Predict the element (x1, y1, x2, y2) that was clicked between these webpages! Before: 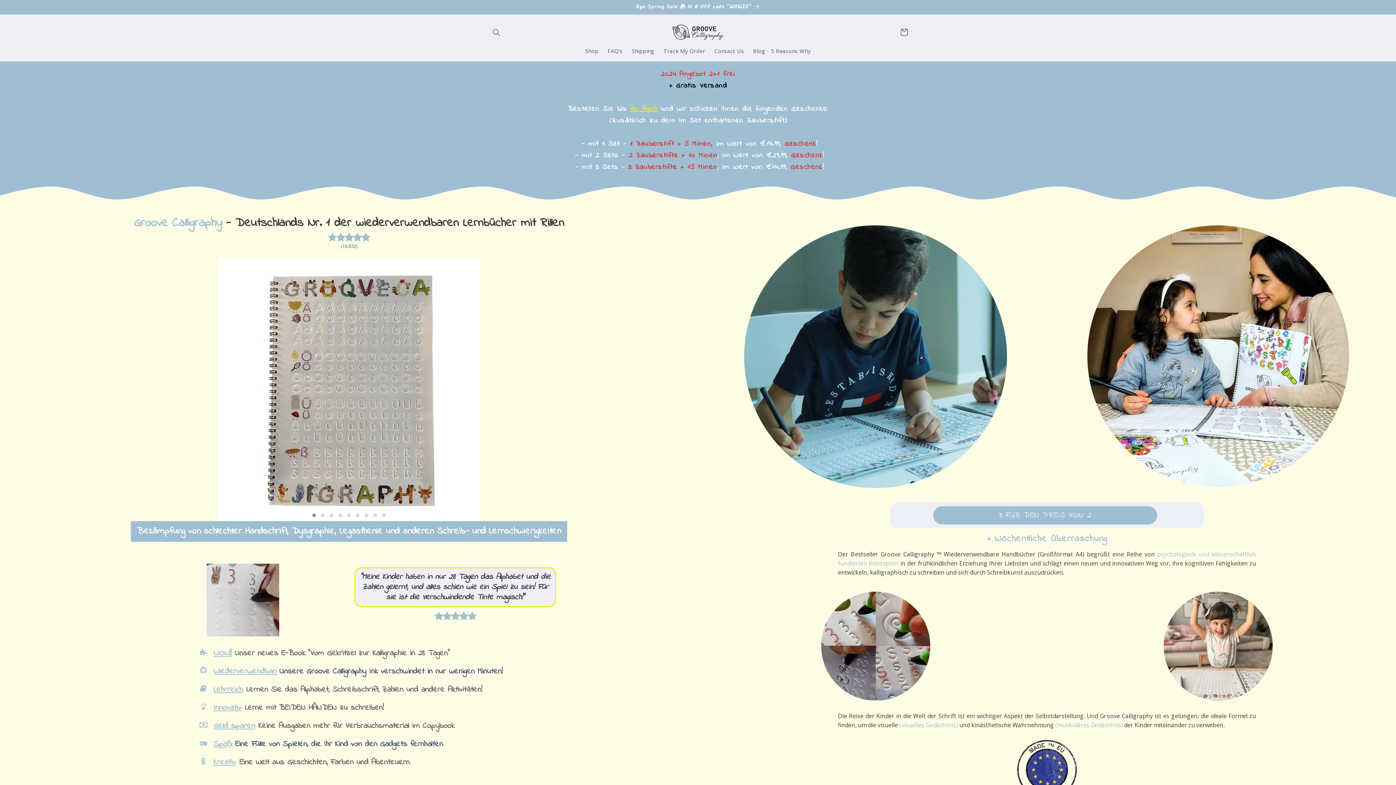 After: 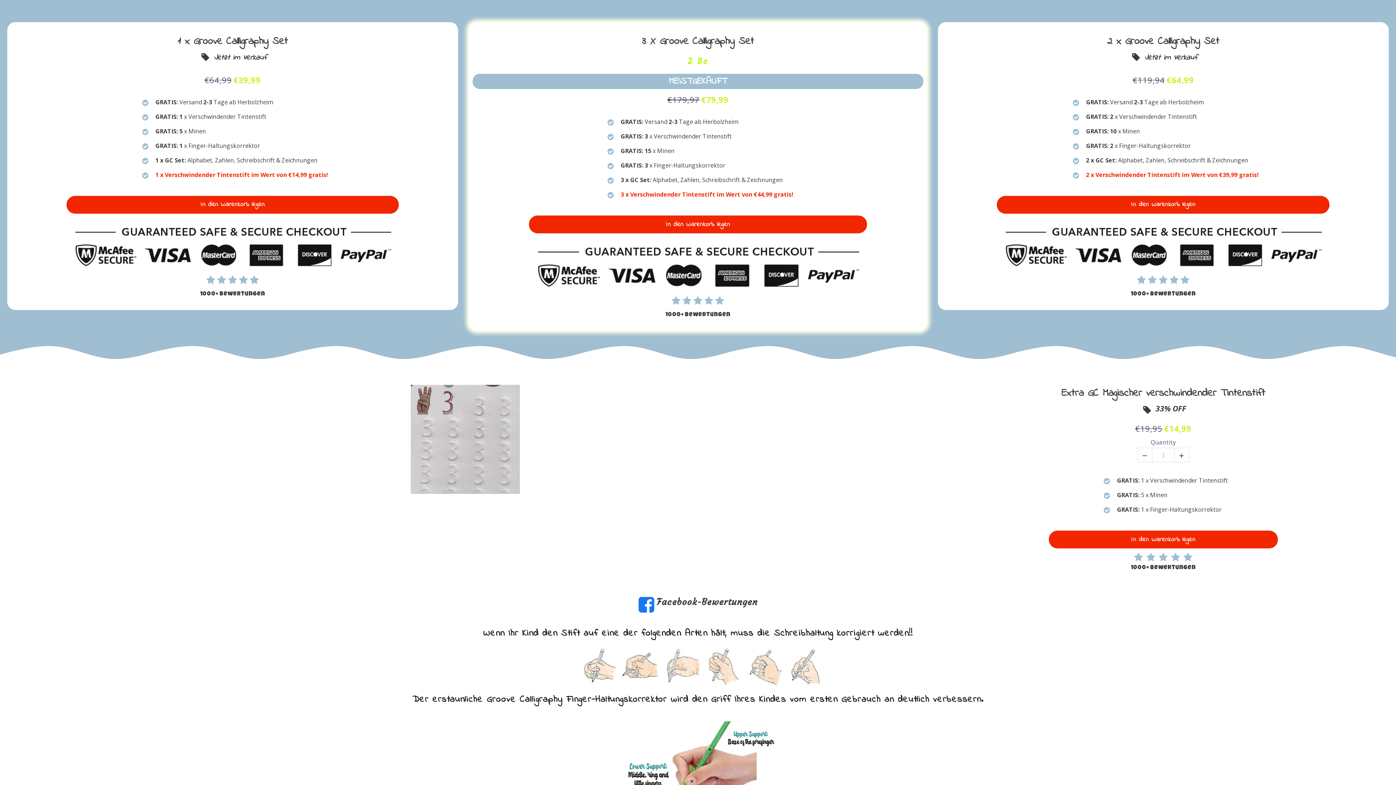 Action: bbox: (933, 506, 1157, 524) label: 3 FÜR DEN PREIS VON 2